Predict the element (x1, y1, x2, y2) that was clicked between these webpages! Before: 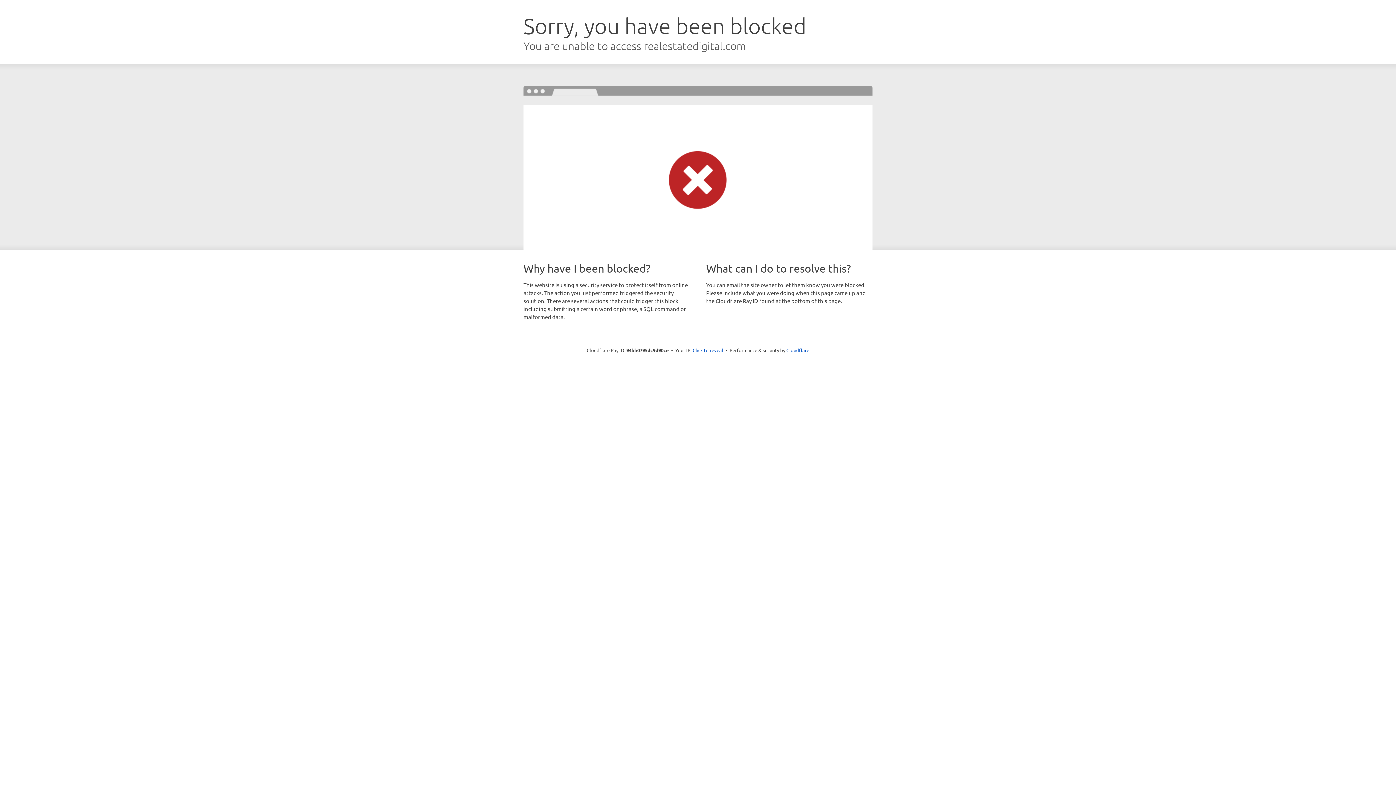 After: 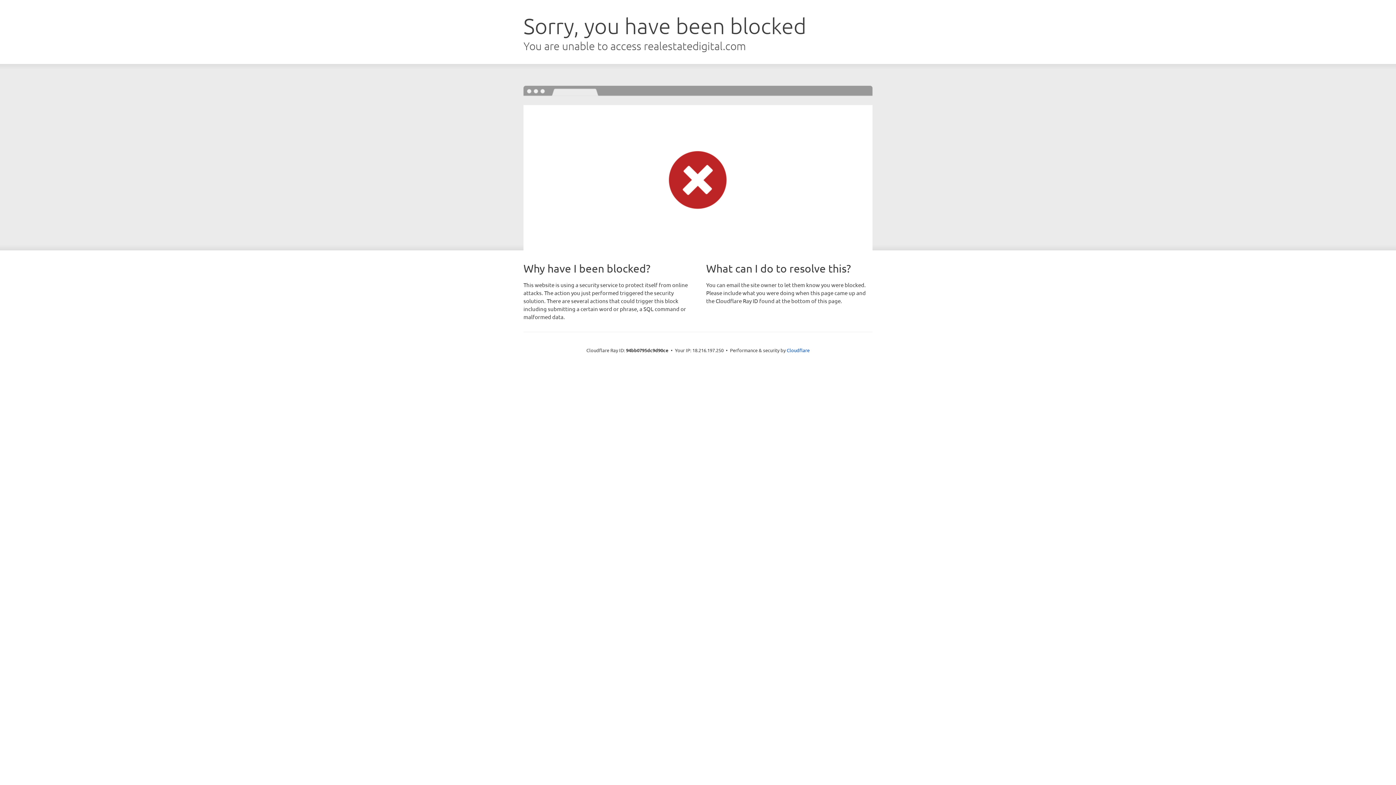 Action: bbox: (692, 346, 723, 353) label: Click to reveal